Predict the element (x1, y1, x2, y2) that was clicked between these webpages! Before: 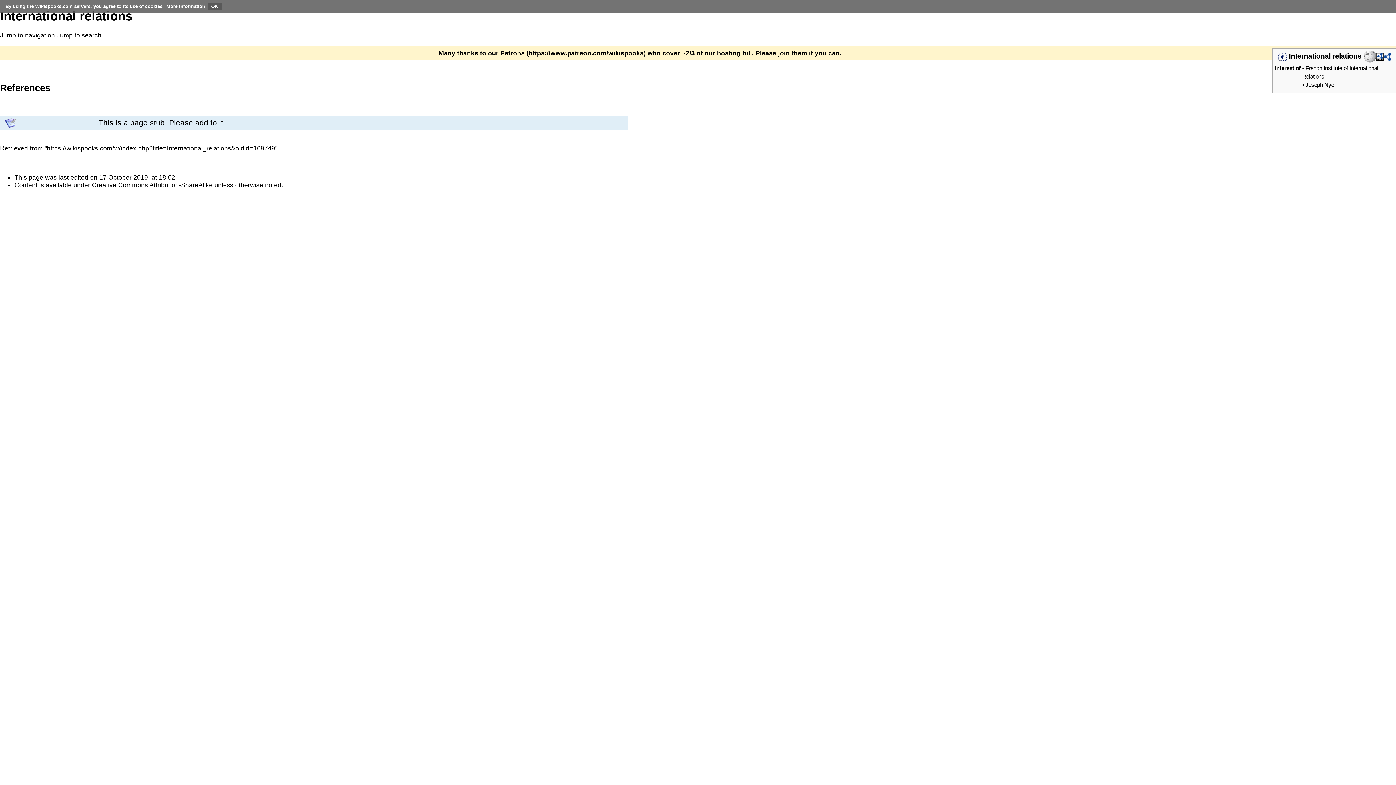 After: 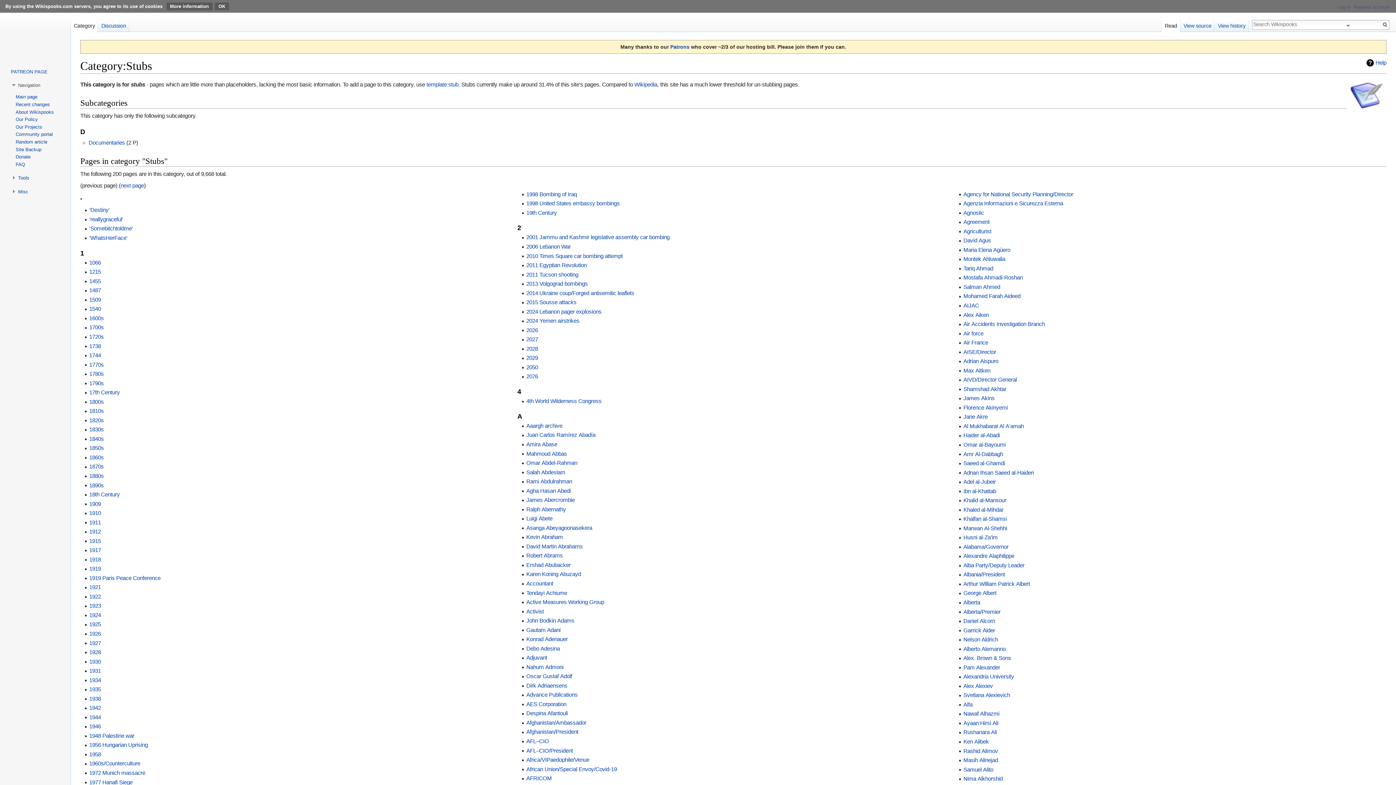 Action: bbox: (5, 118, 17, 126)